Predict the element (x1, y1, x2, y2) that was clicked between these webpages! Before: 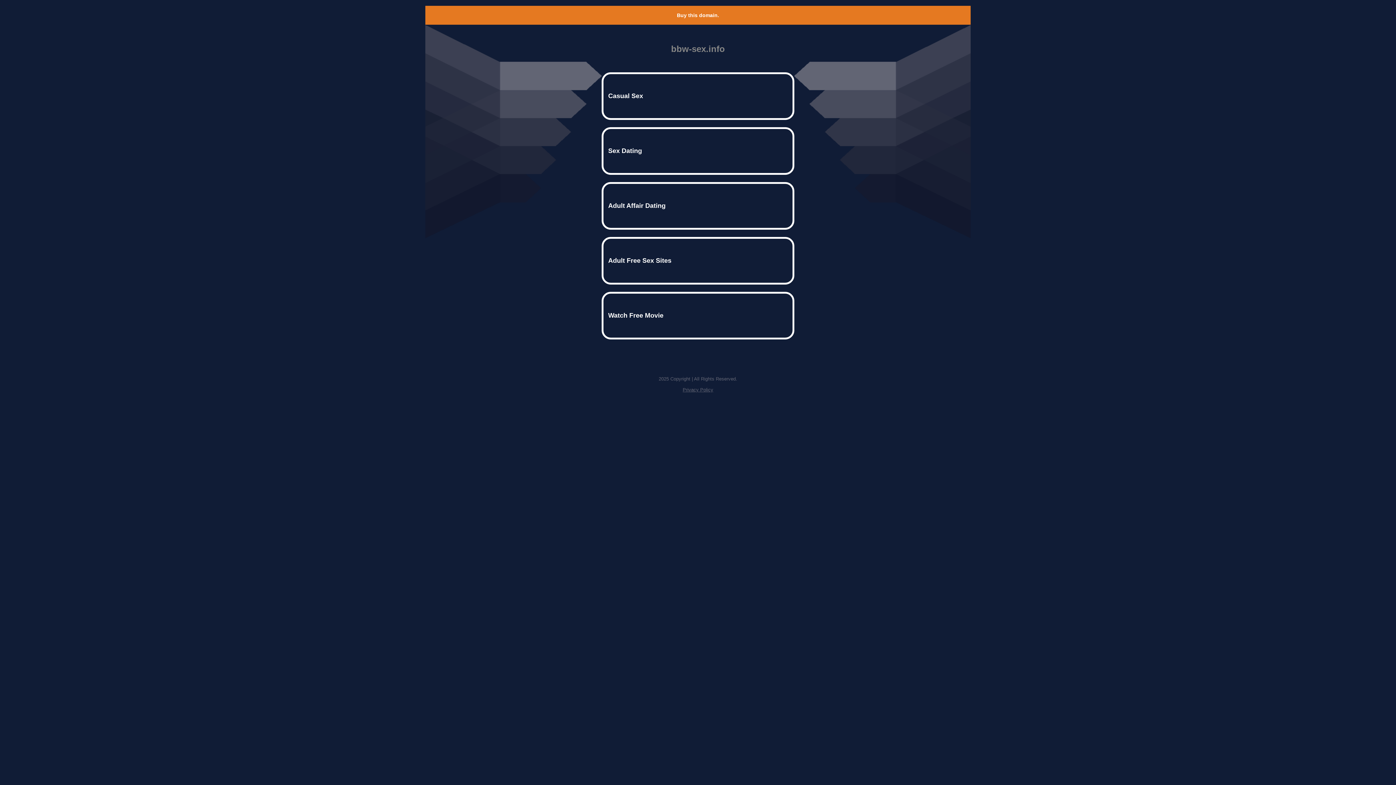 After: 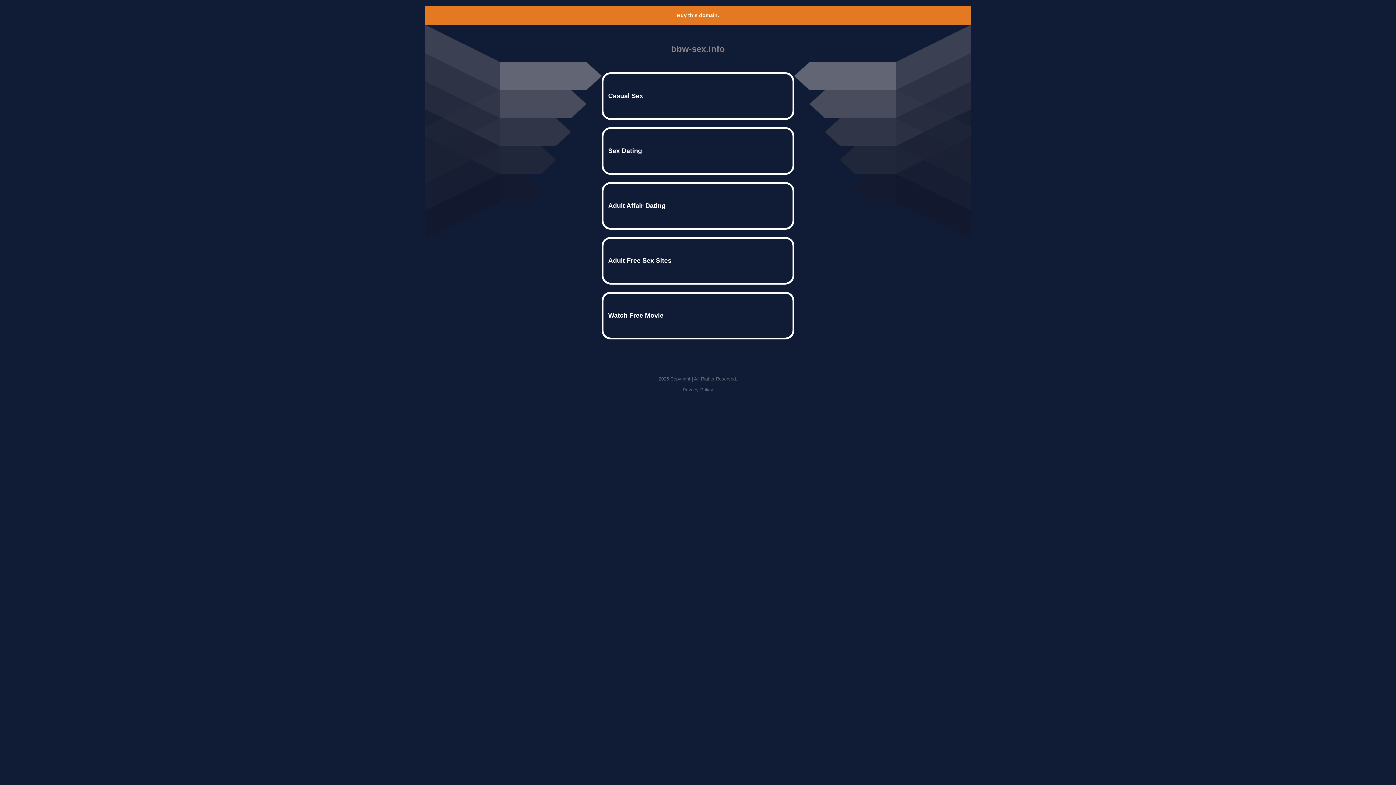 Action: label: Buy this domain. bbox: (677, 12, 719, 18)